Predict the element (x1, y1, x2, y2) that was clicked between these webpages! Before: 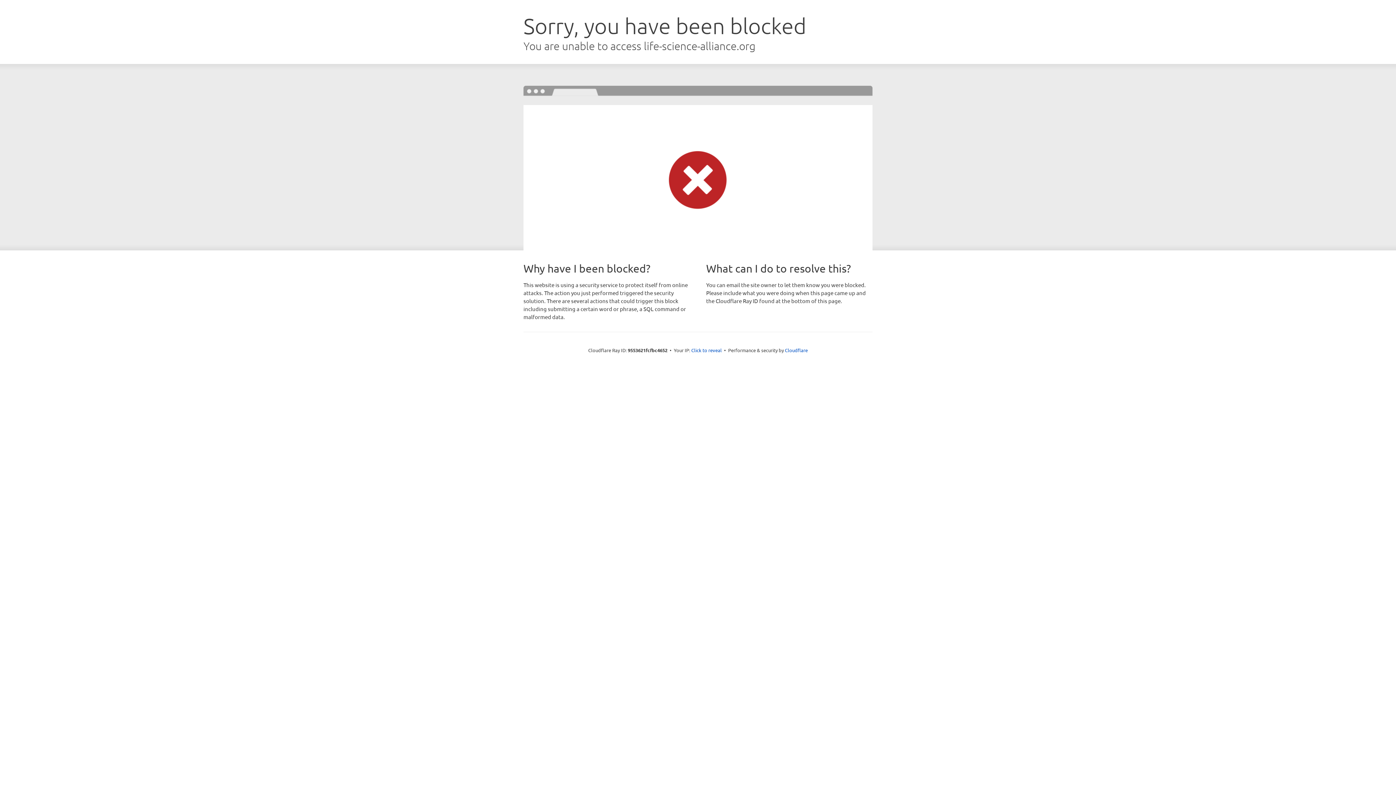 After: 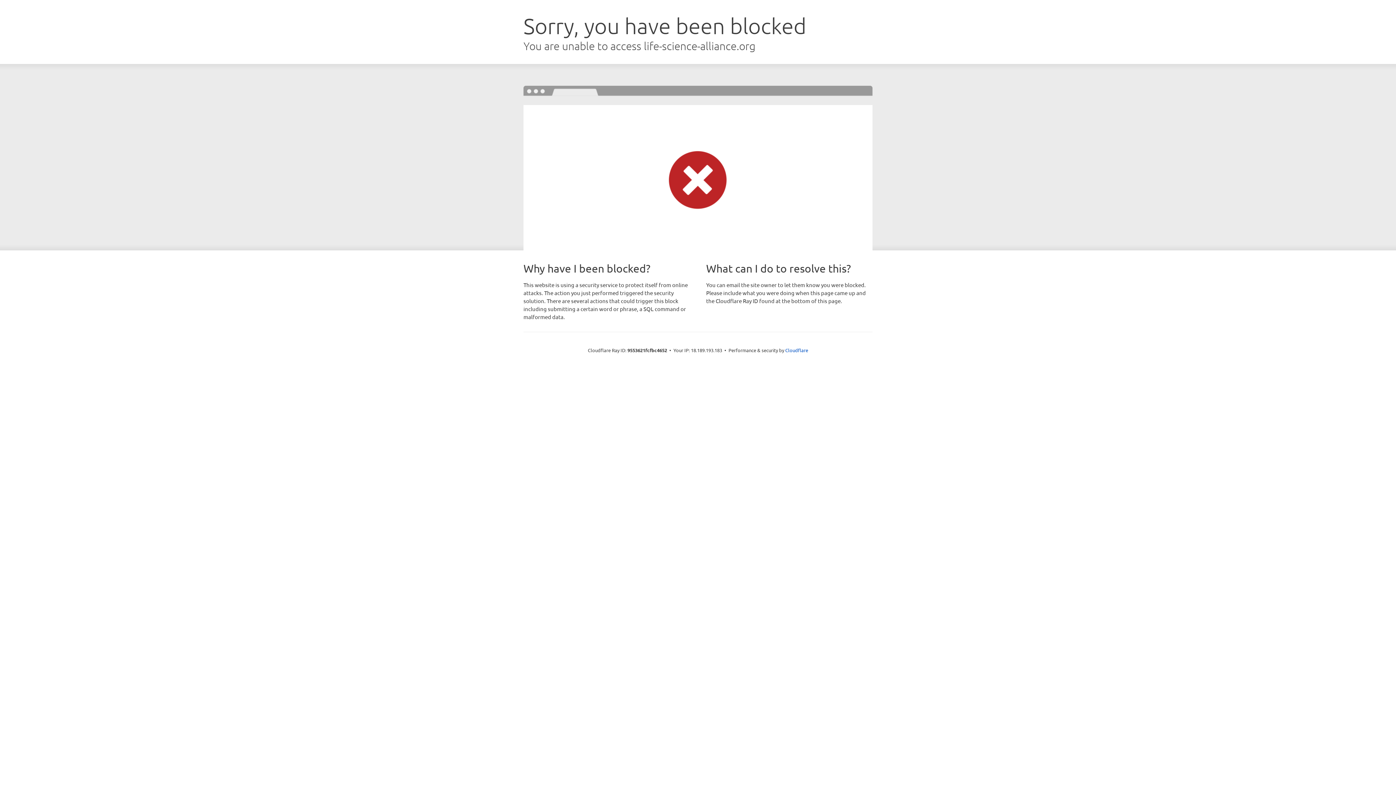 Action: bbox: (691, 346, 722, 353) label: Click to reveal